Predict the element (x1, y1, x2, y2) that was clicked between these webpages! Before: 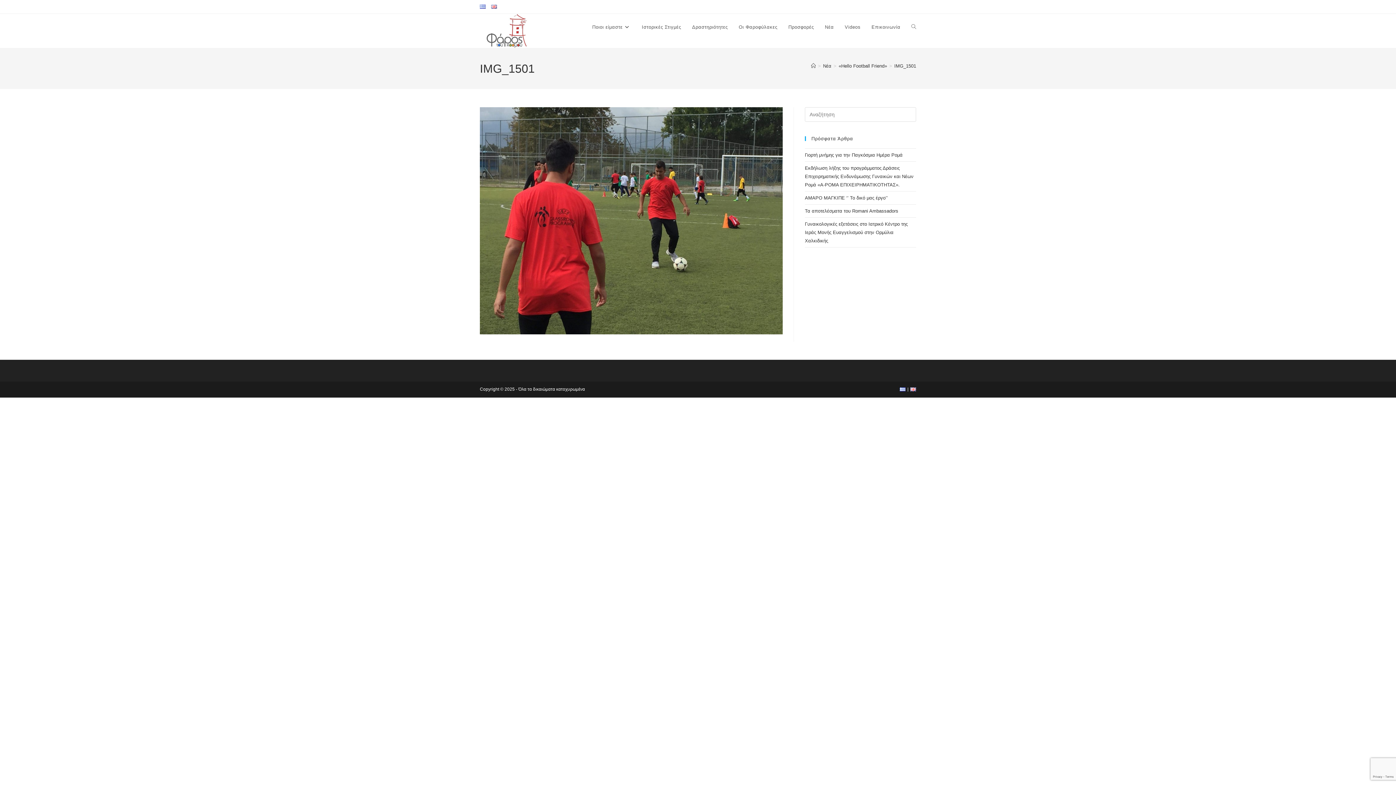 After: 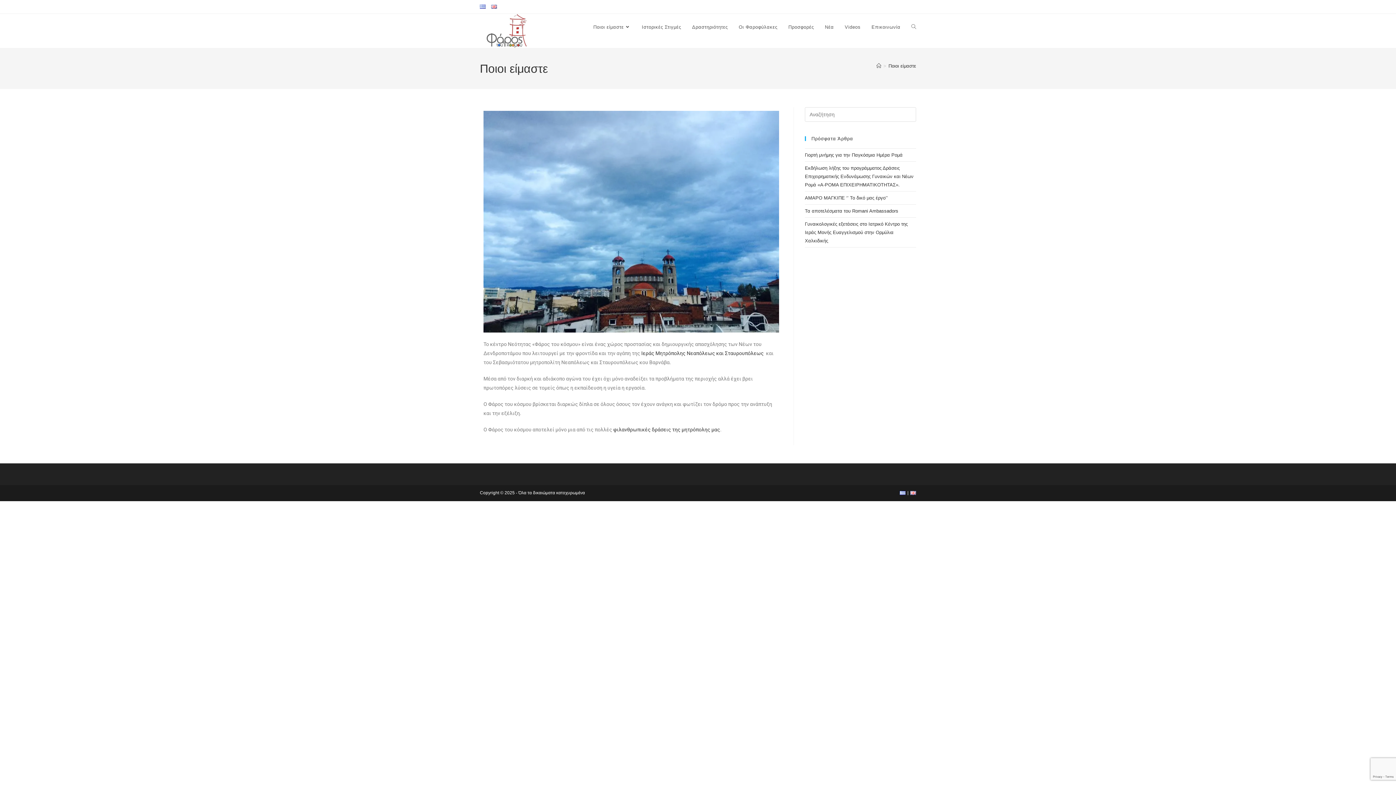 Action: bbox: (586, 13, 636, 40) label: Ποιοι είμαστε